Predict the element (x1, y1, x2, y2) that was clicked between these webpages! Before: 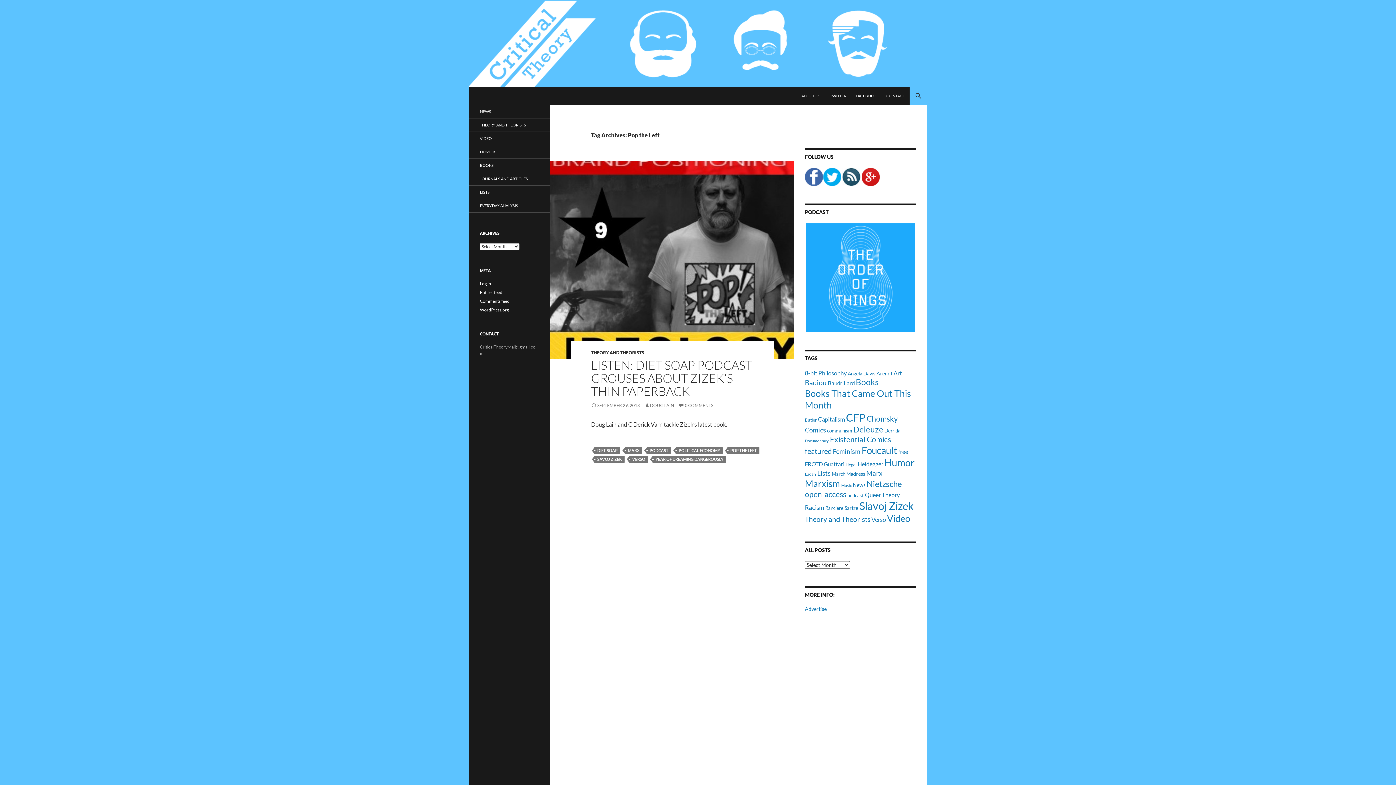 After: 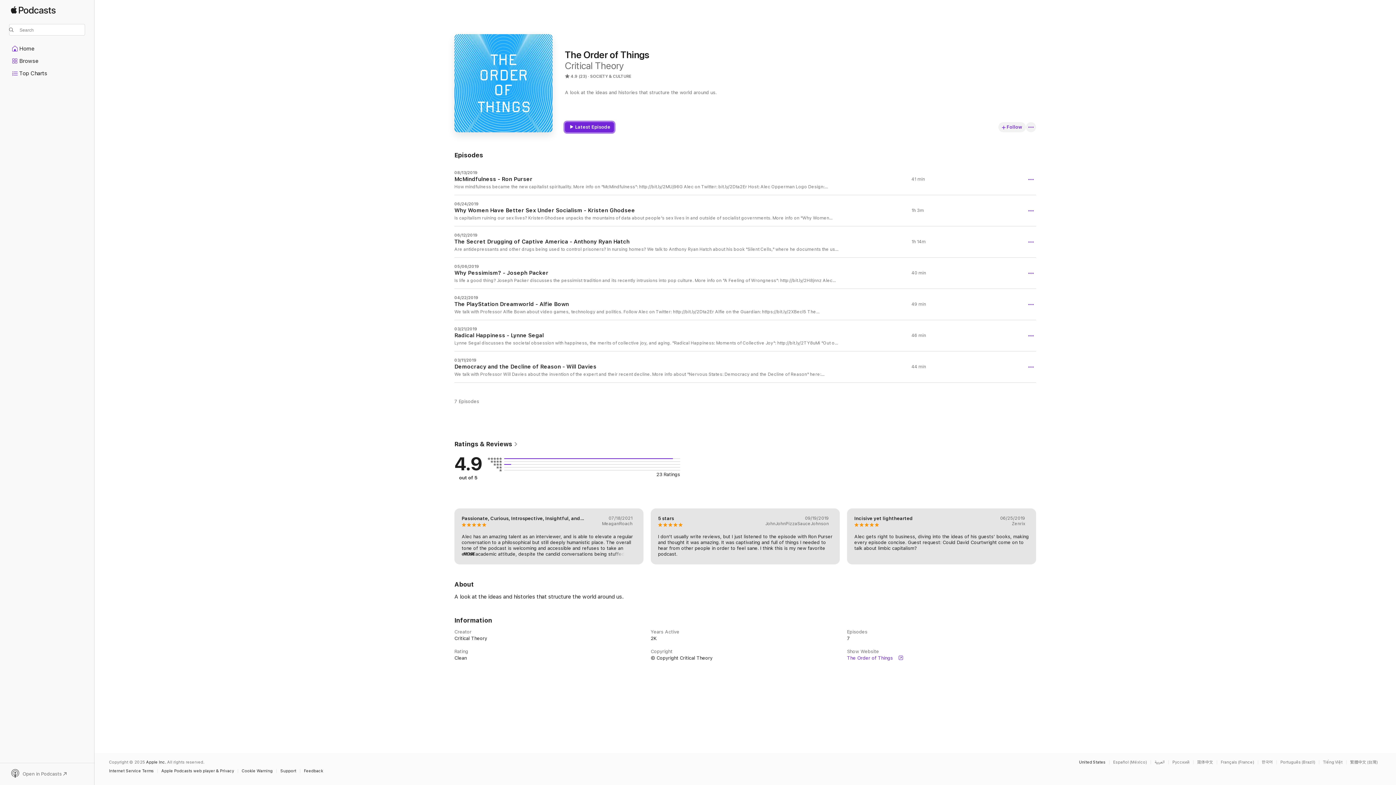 Action: bbox: (805, 223, 916, 332)